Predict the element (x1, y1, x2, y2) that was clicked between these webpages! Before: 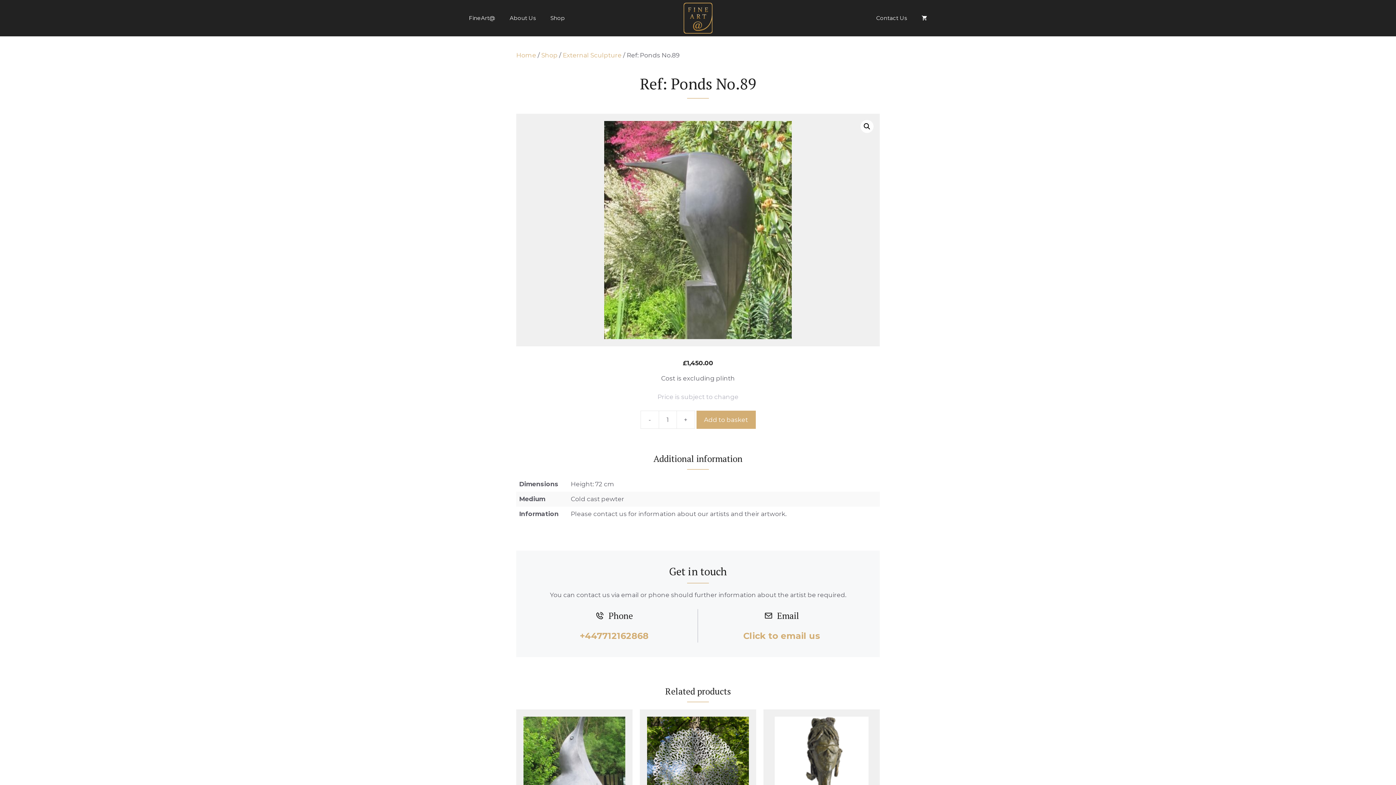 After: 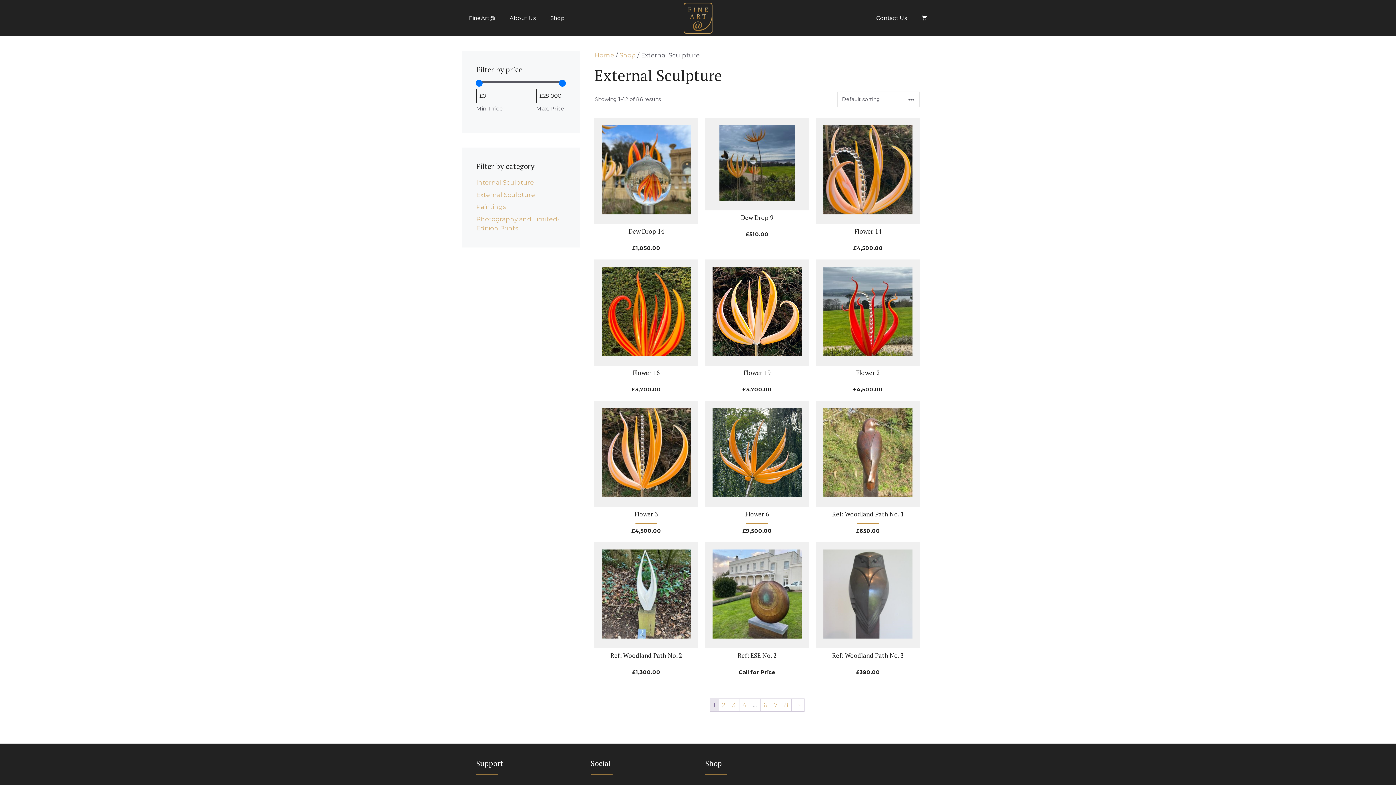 Action: bbox: (562, 51, 621, 58) label: External Sculpture